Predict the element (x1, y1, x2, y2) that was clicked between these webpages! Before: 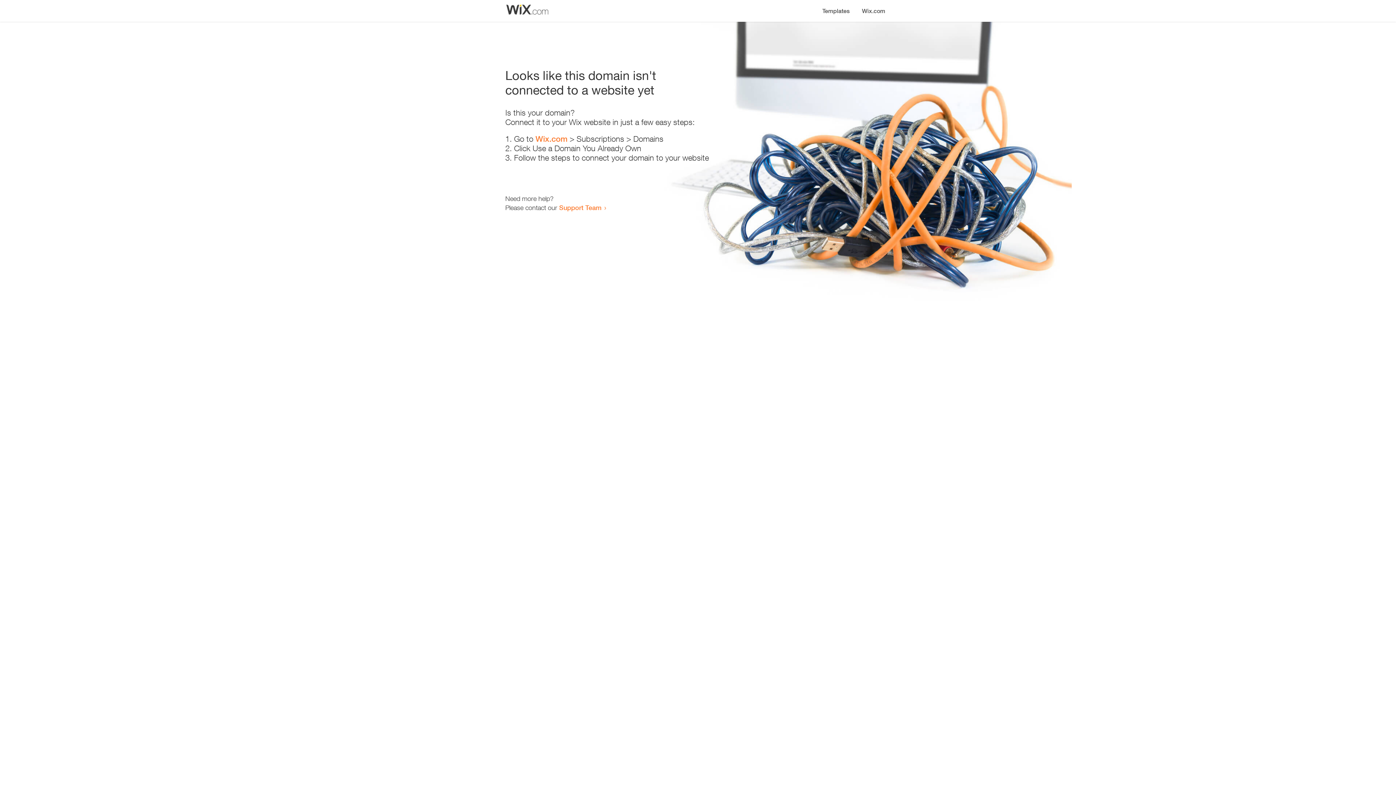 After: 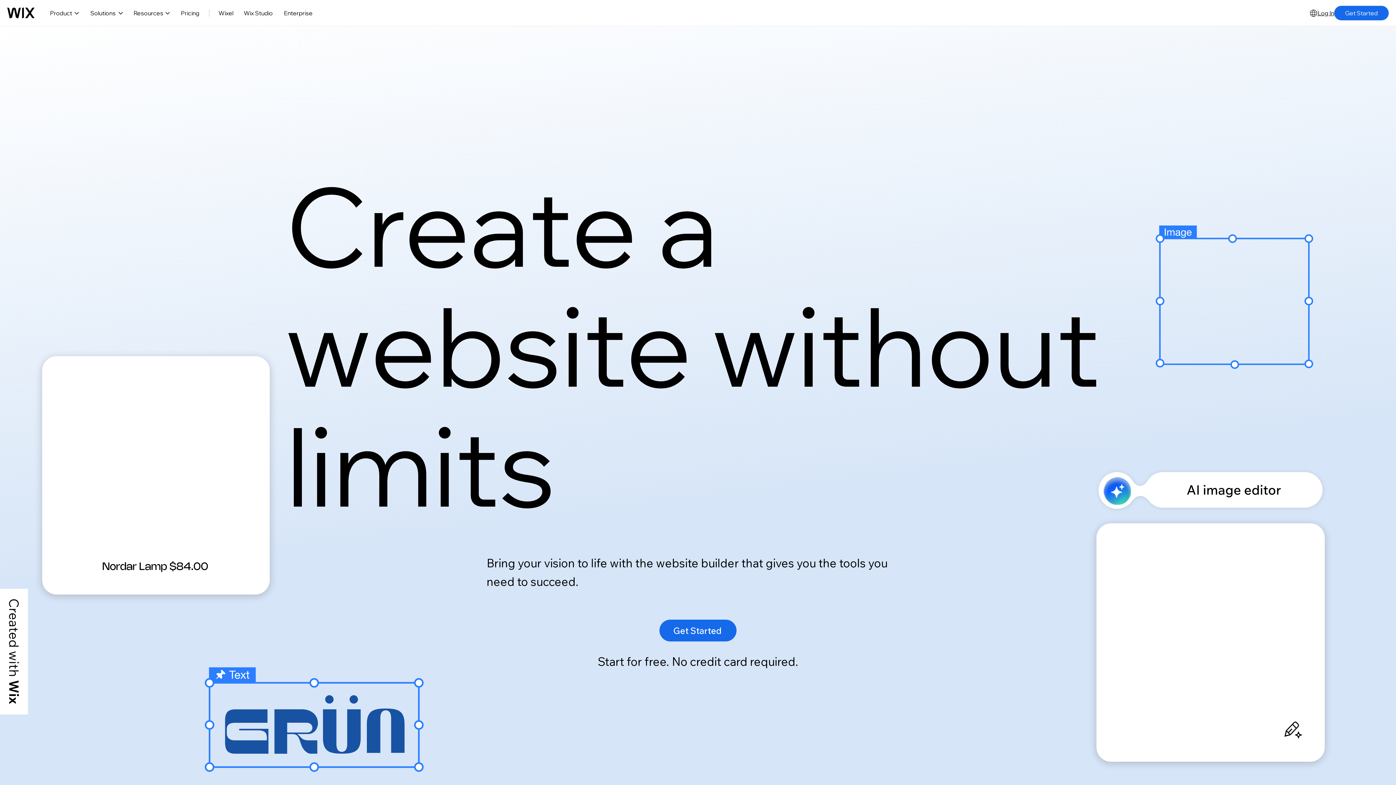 Action: bbox: (535, 134, 567, 143) label: Wix.com